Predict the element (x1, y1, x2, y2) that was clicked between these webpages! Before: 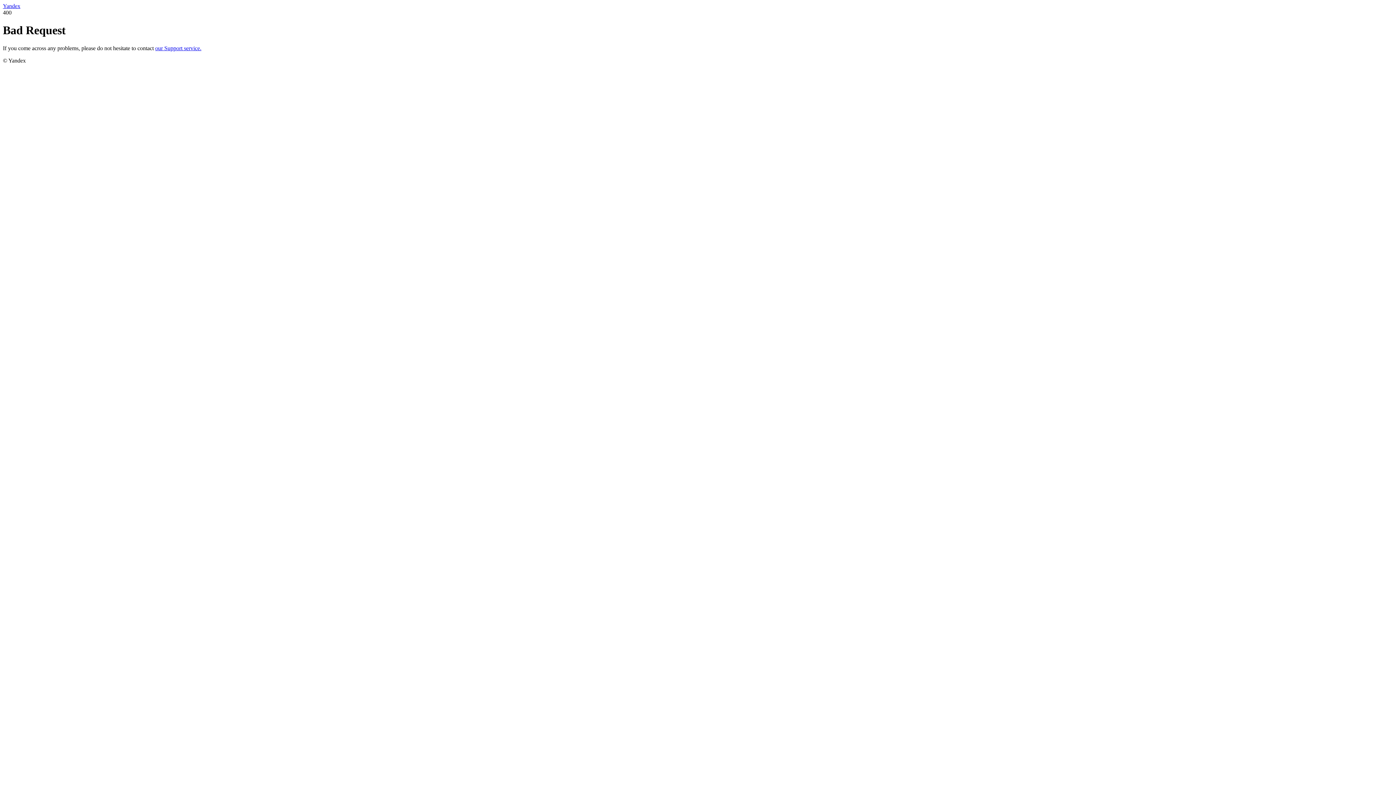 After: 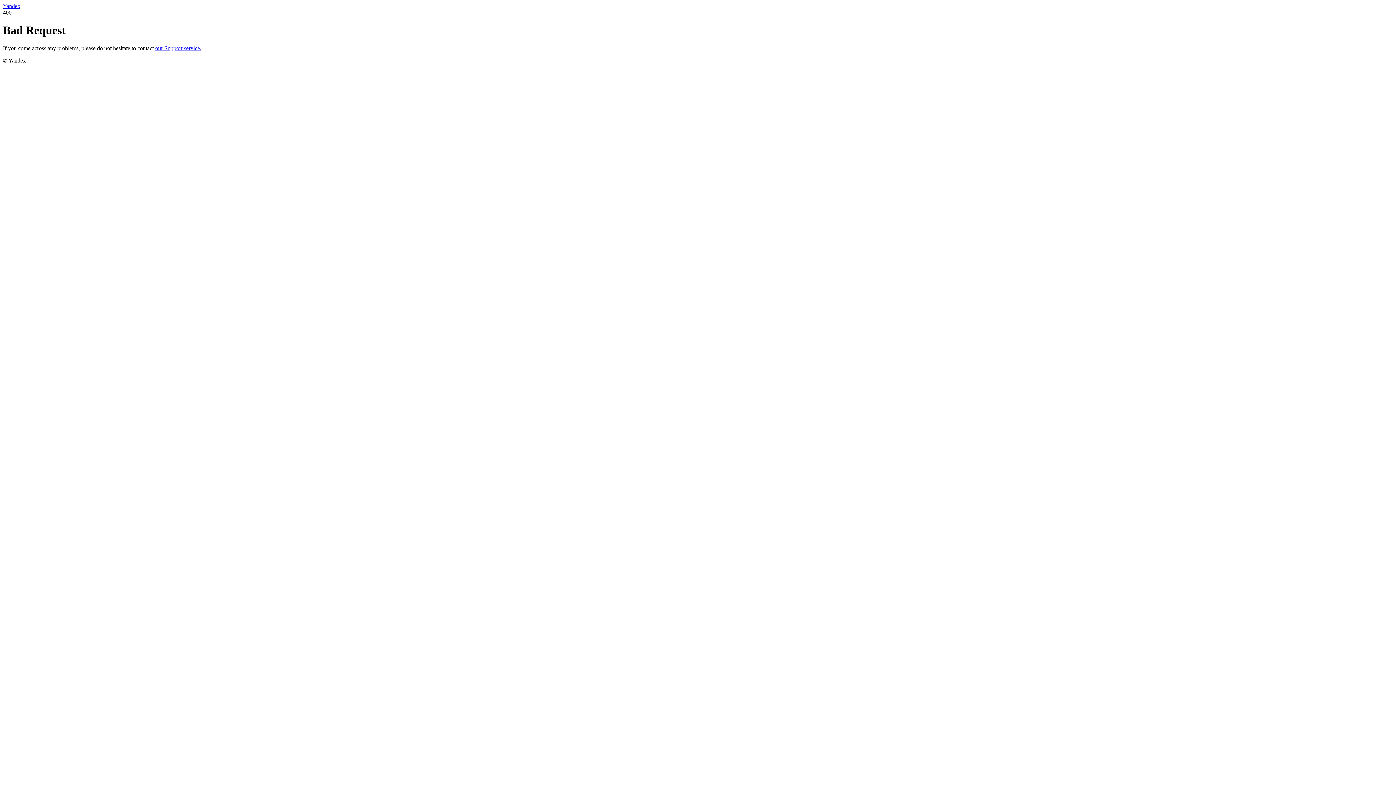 Action: bbox: (155, 45, 201, 51) label: our Support service.